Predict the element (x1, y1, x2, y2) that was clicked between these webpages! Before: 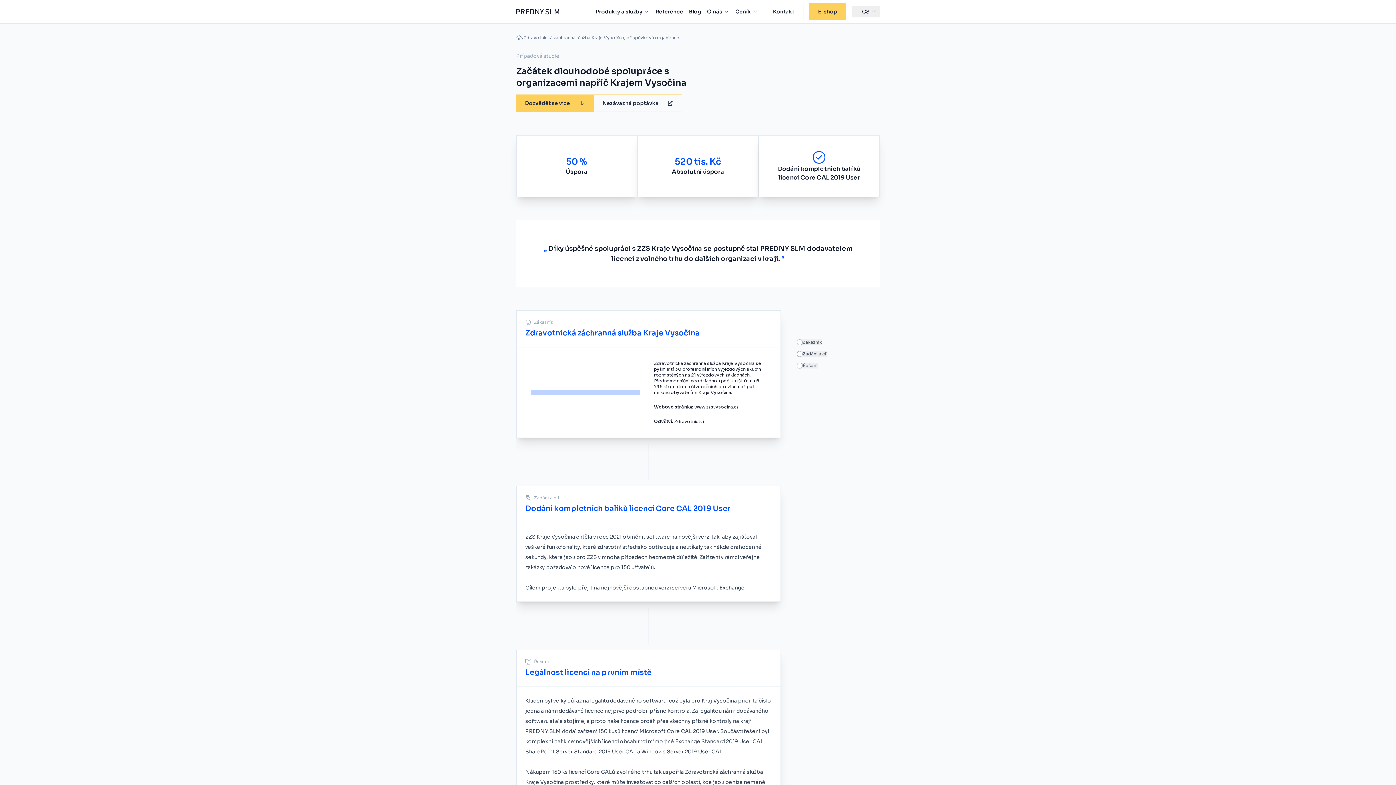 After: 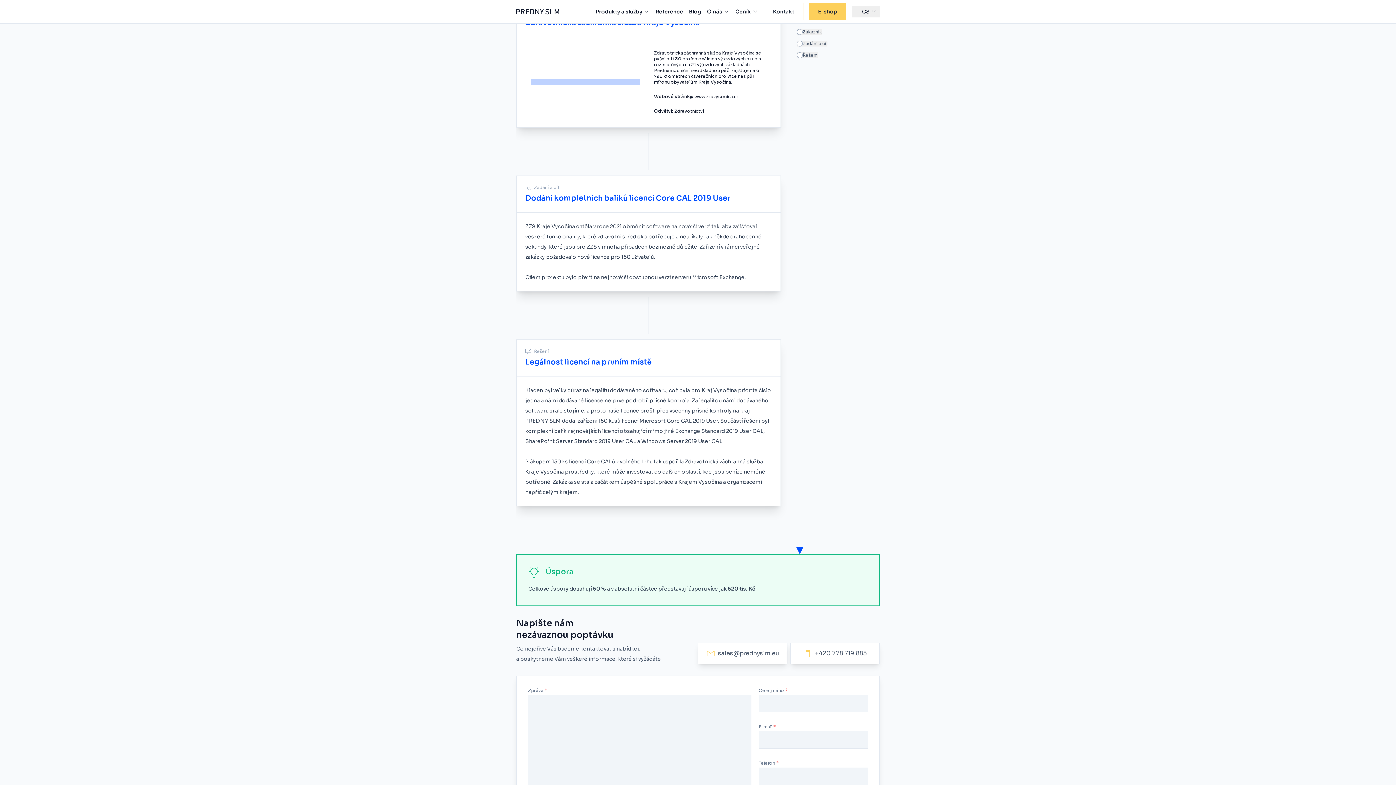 Action: bbox: (516, 94, 593, 112) label: Dozvědět se více